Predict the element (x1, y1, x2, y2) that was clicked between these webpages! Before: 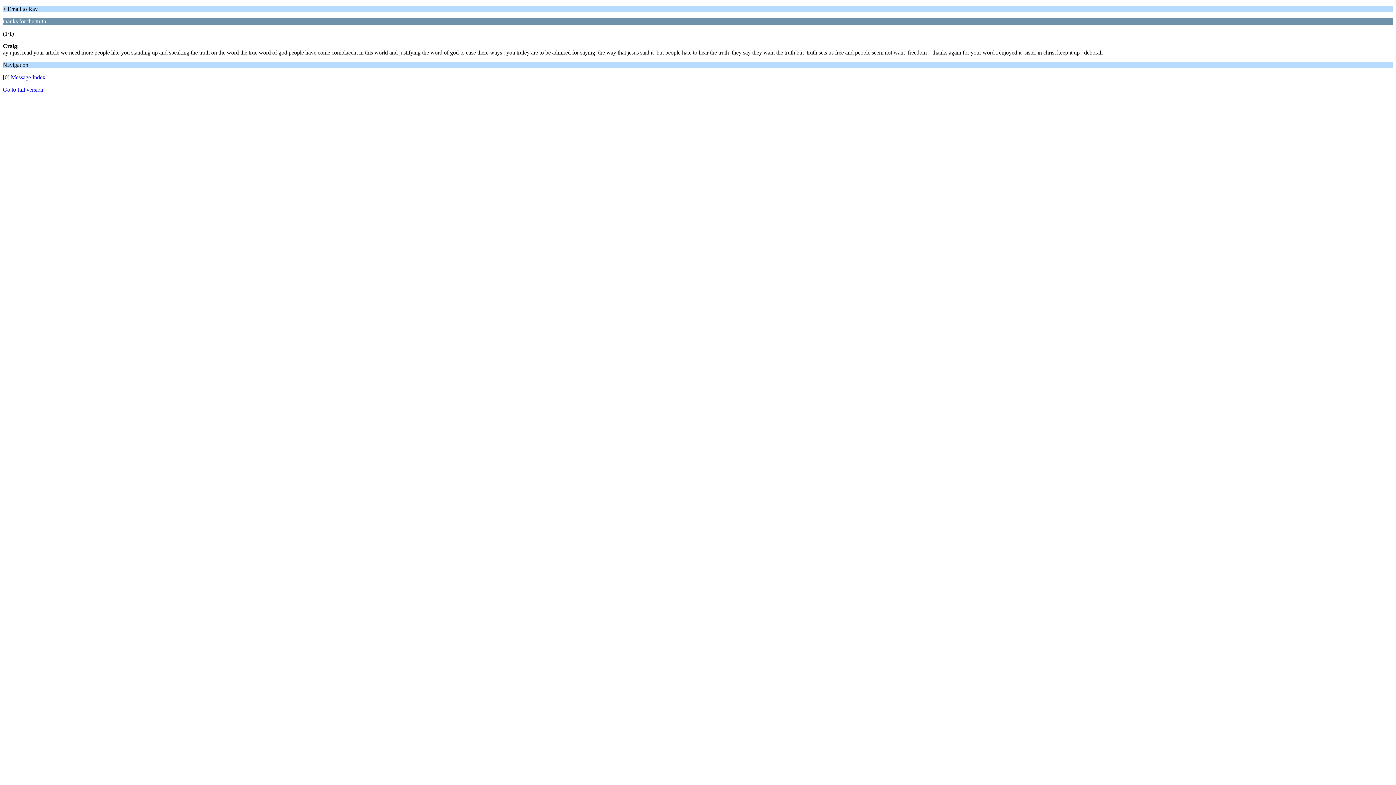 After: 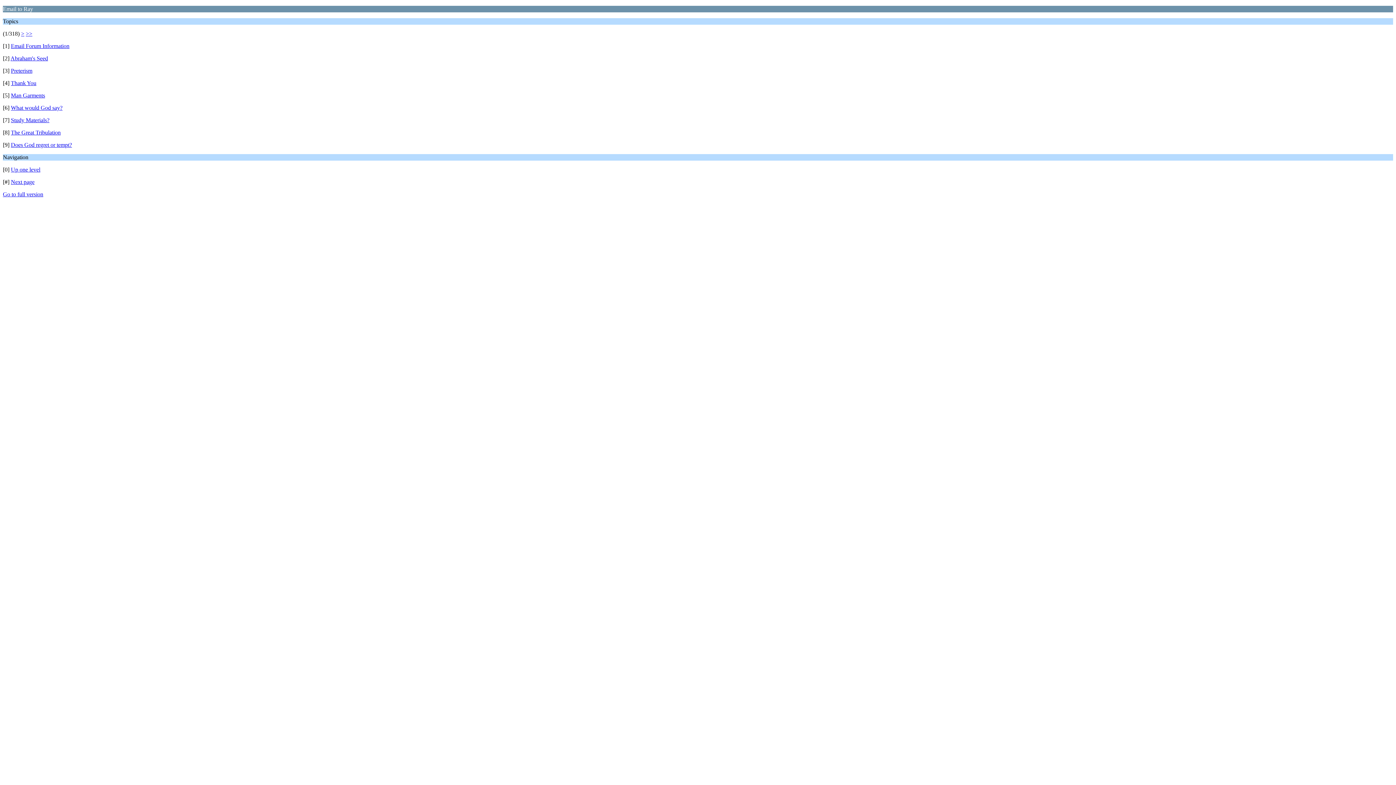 Action: bbox: (10, 74, 45, 80) label: Message Index